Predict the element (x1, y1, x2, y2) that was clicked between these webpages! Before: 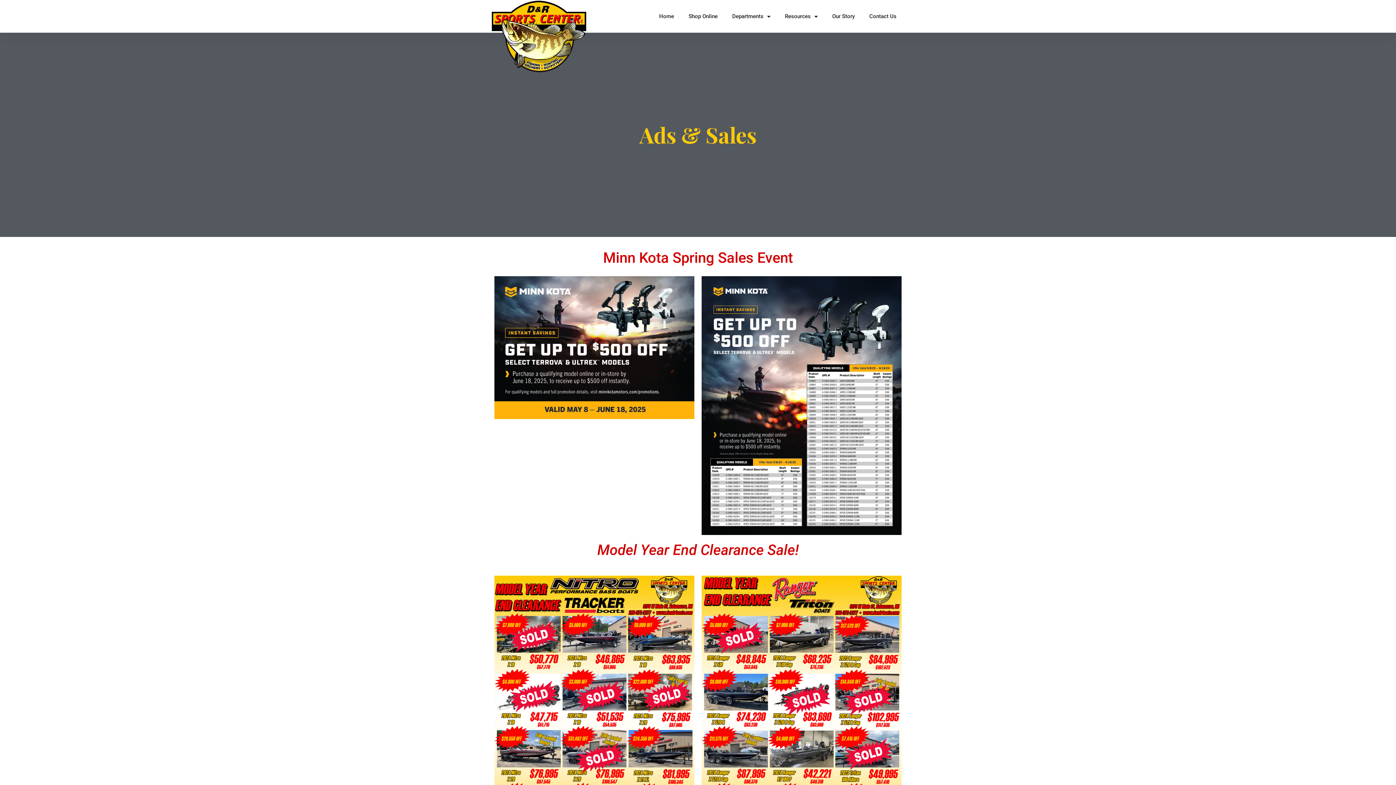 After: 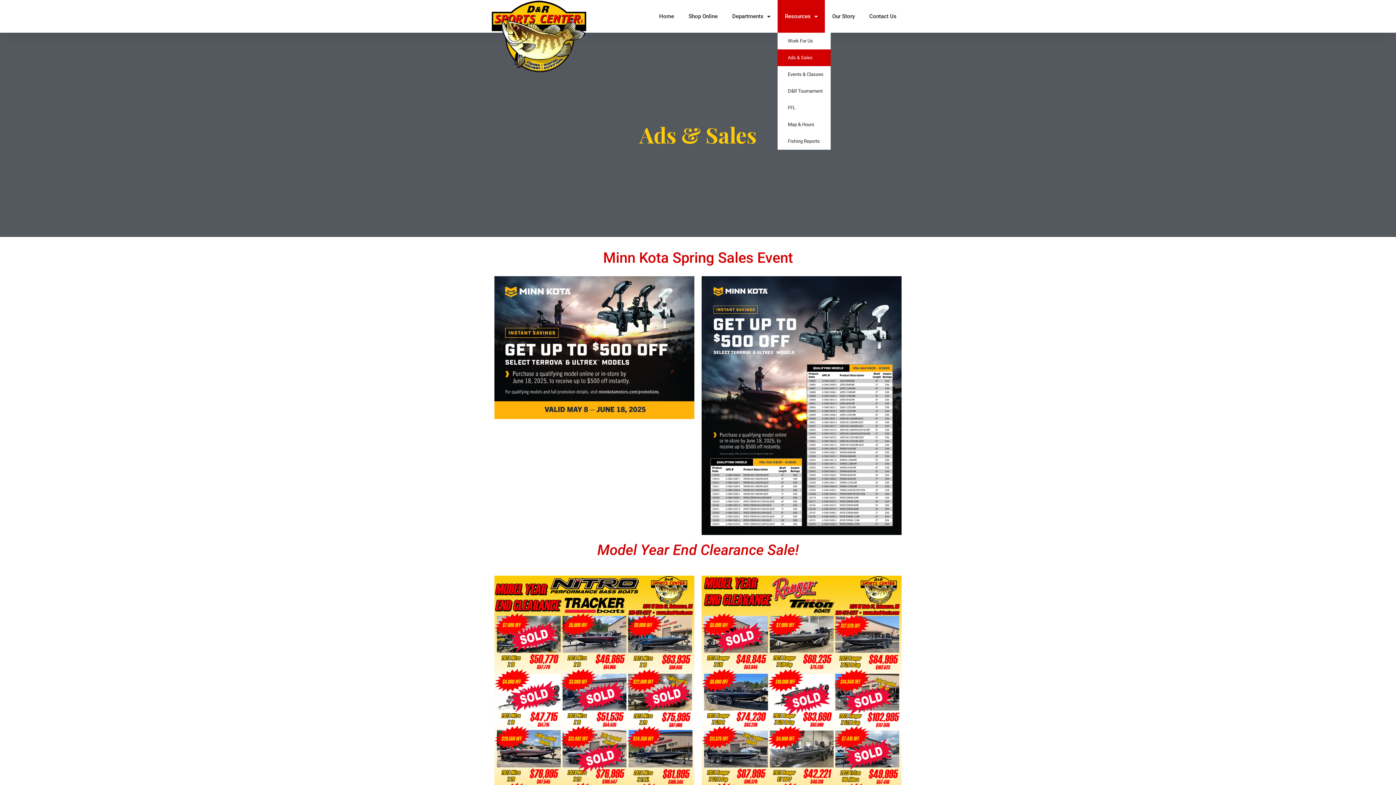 Action: label: Resources bbox: (777, 0, 825, 32)